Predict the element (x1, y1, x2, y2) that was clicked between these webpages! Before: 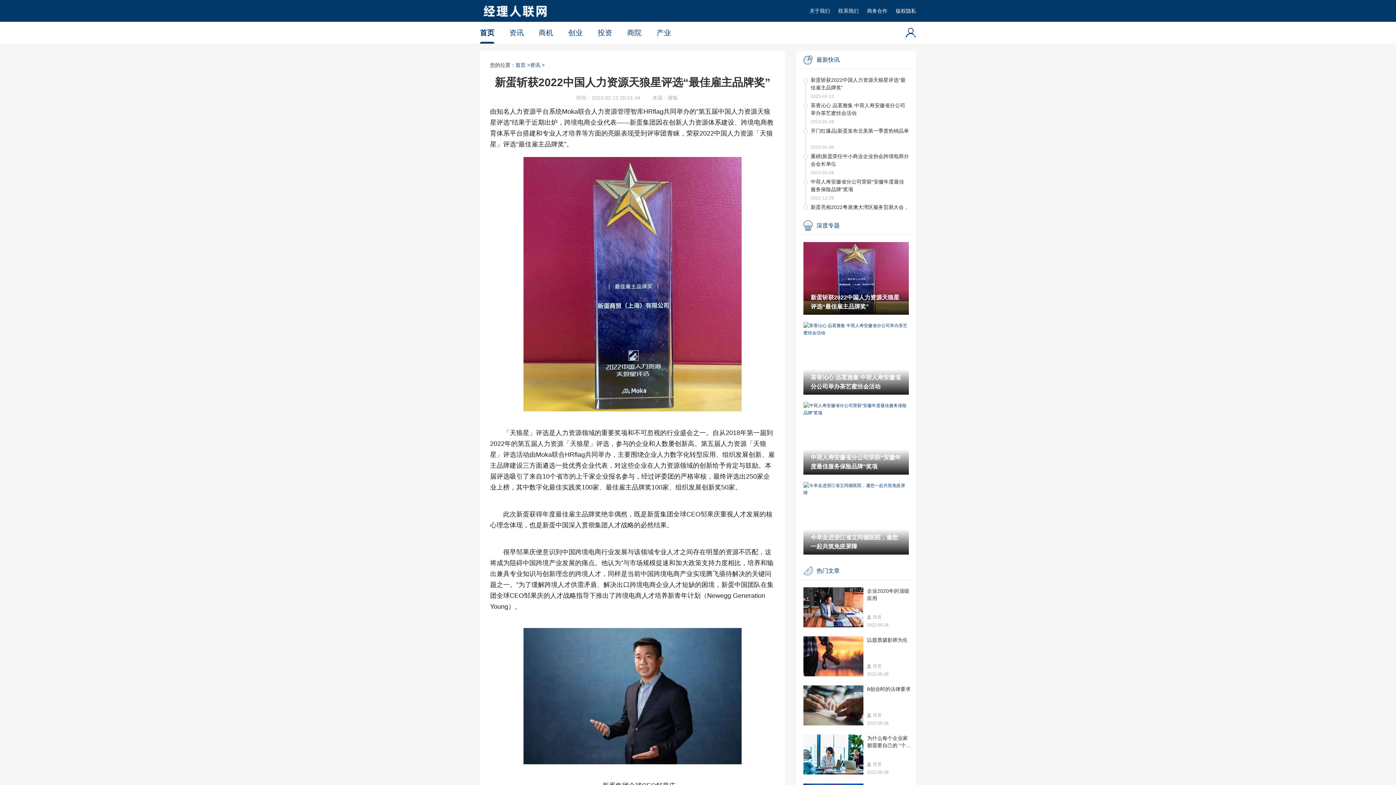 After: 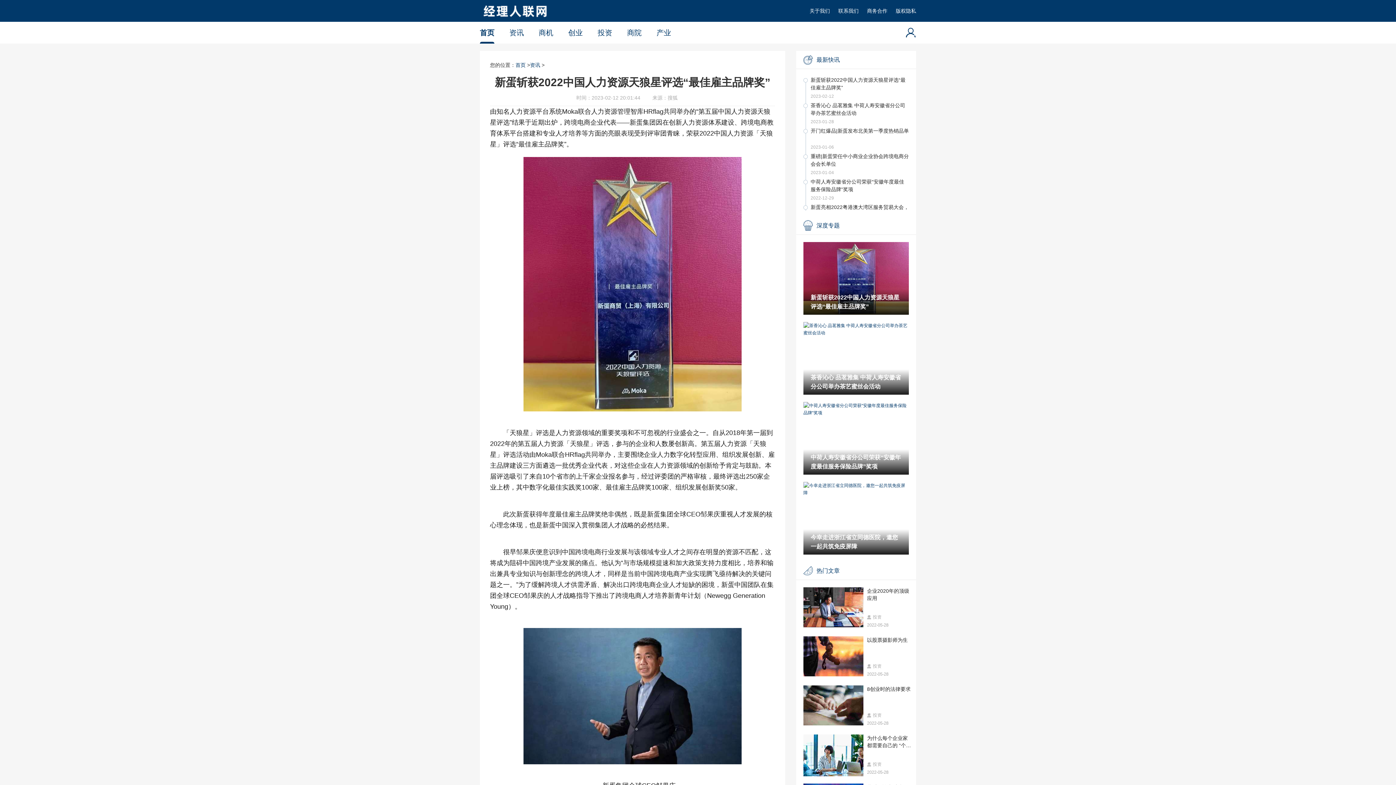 Action: bbox: (803, 734, 863, 774)